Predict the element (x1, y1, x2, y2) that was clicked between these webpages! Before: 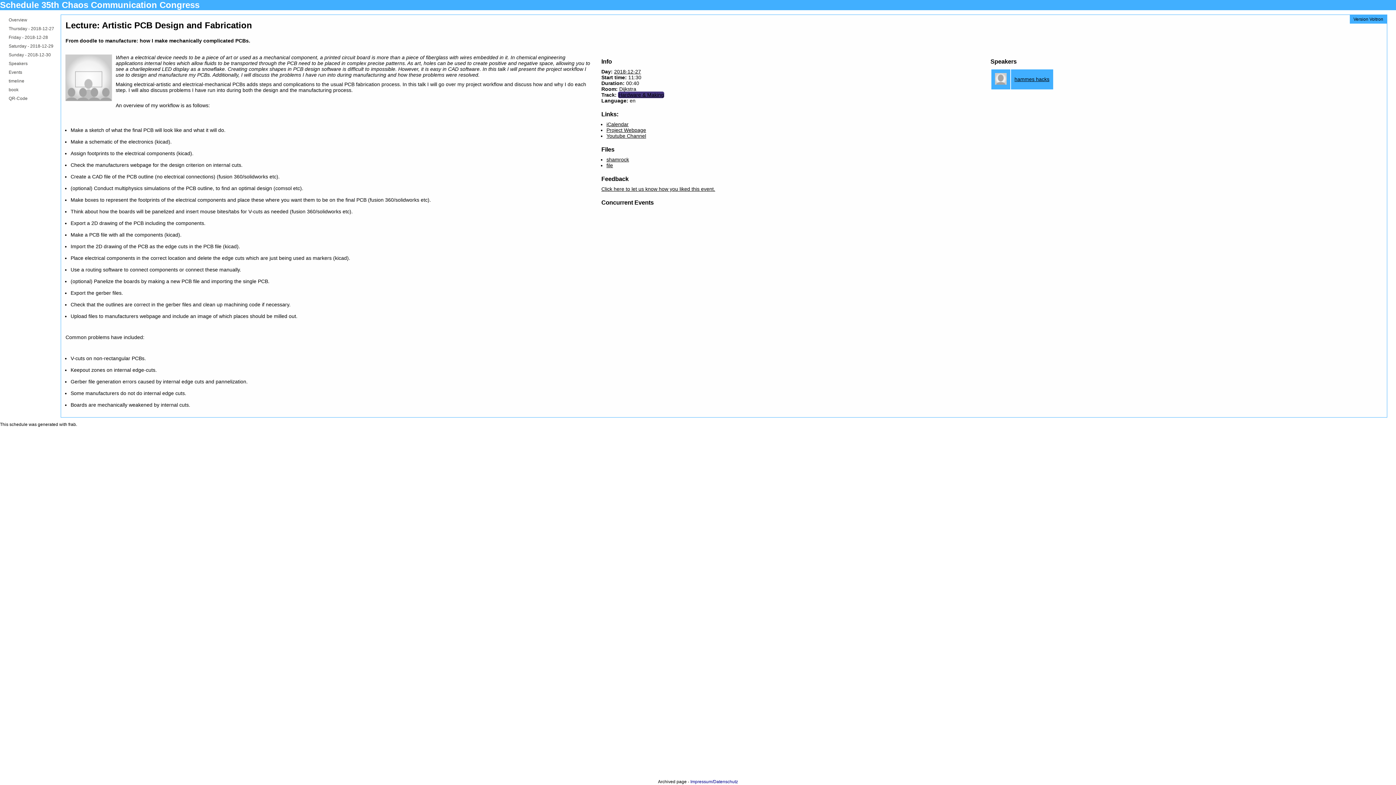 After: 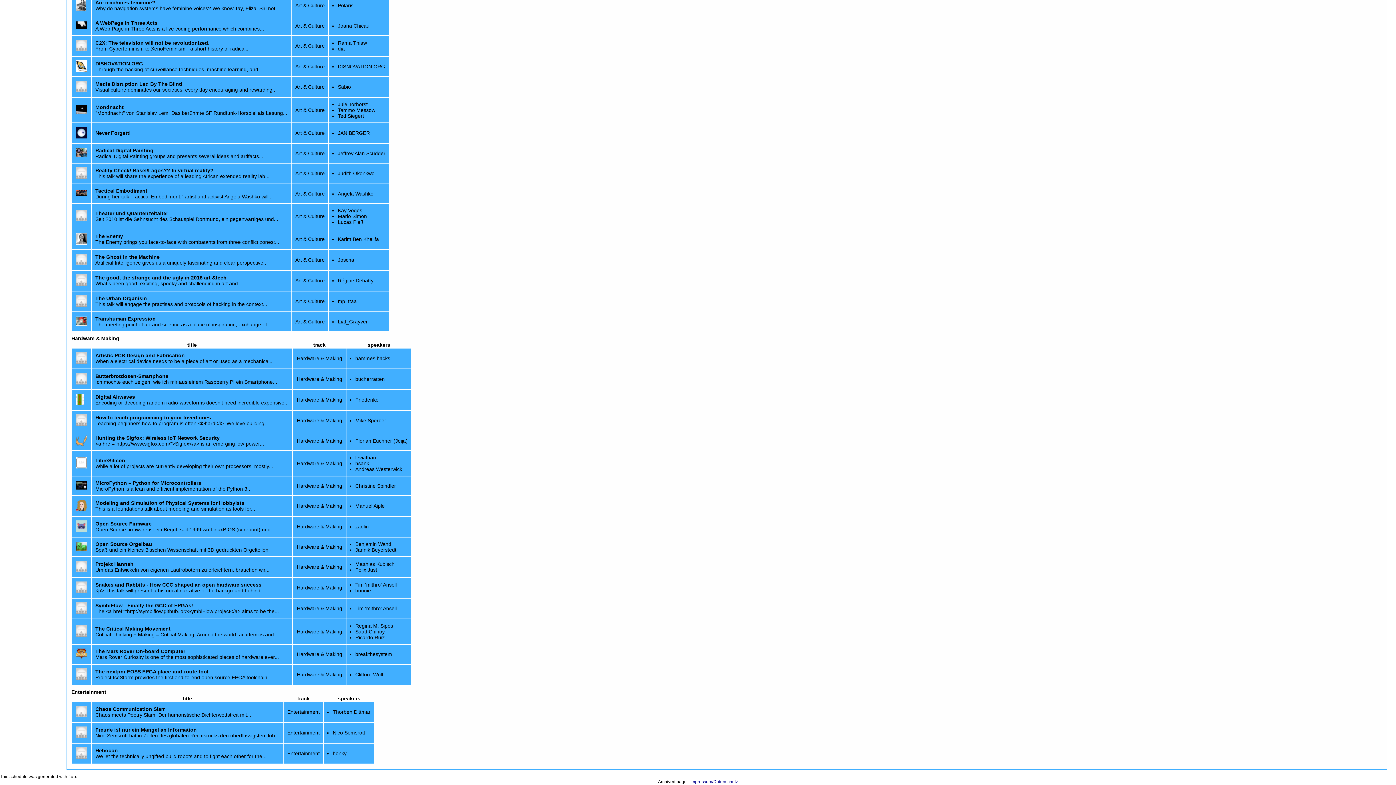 Action: bbox: (618, 92, 664, 97) label: Hardware & Making